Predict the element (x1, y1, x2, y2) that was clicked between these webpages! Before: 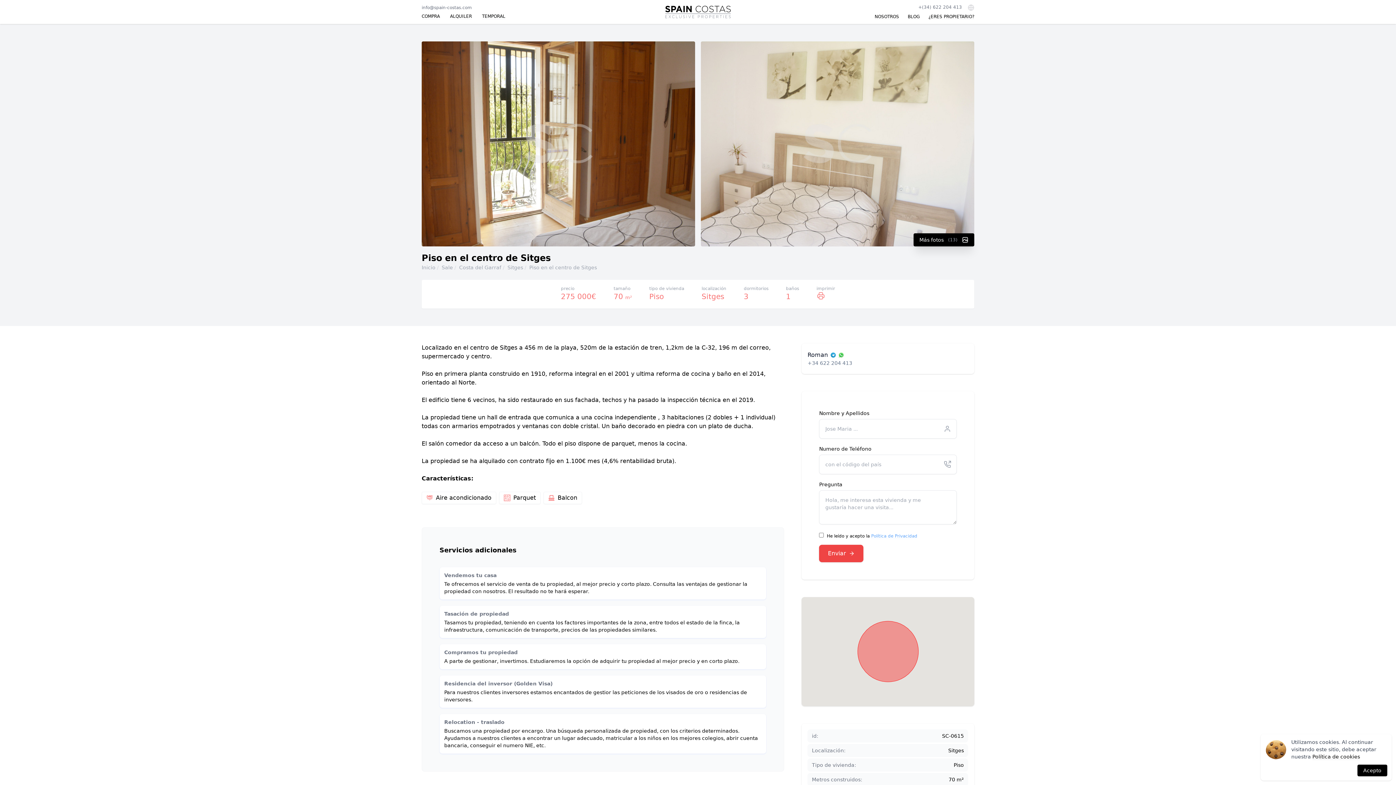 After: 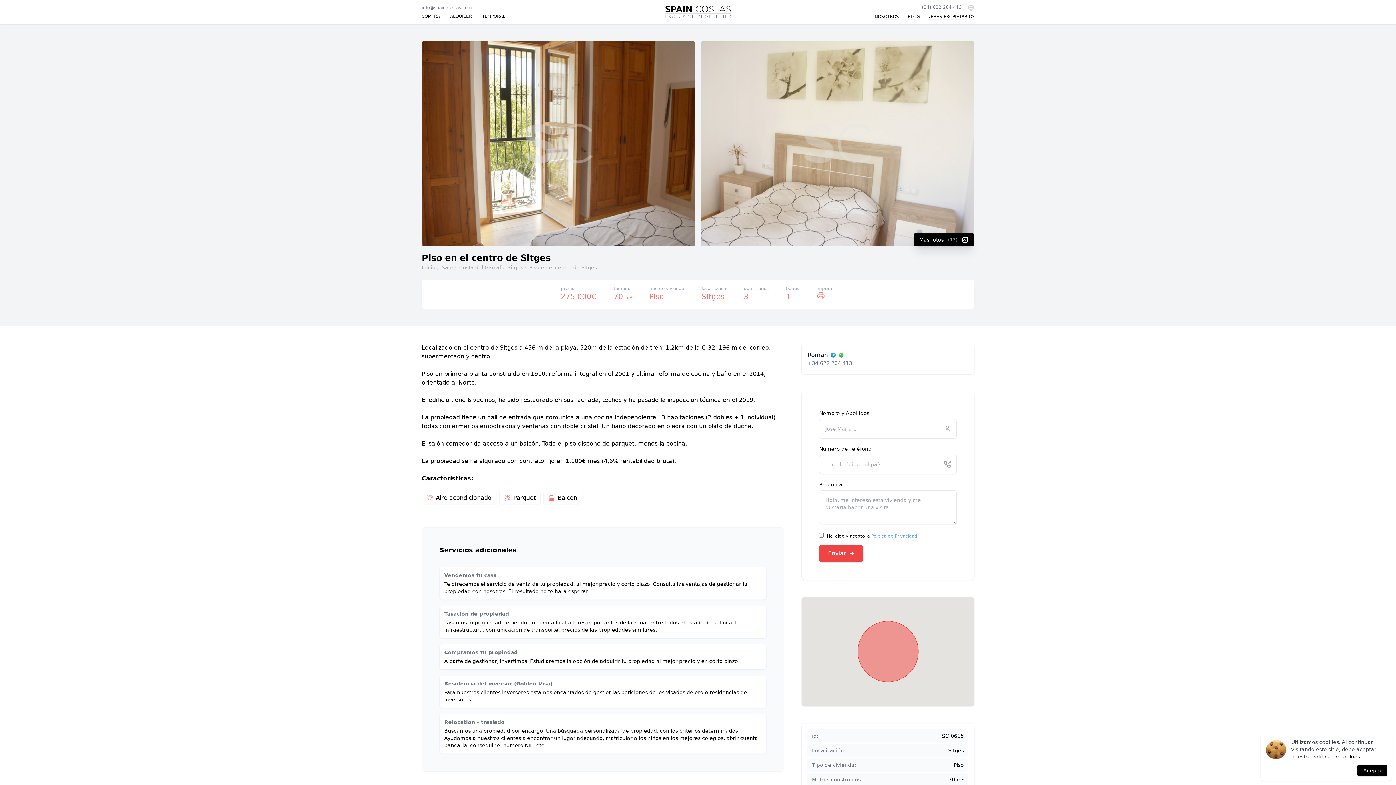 Action: bbox: (807, 360, 852, 366) label: +34 622 204 413